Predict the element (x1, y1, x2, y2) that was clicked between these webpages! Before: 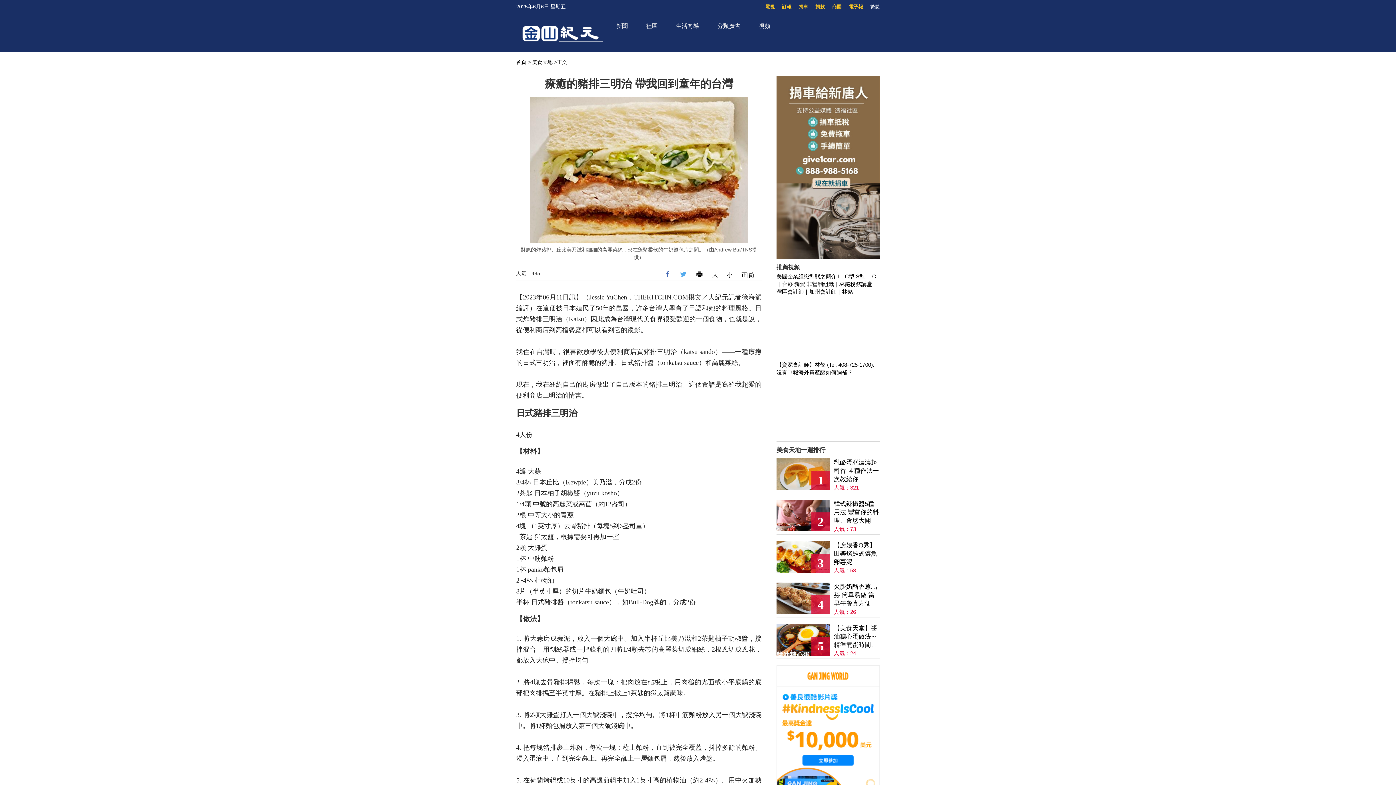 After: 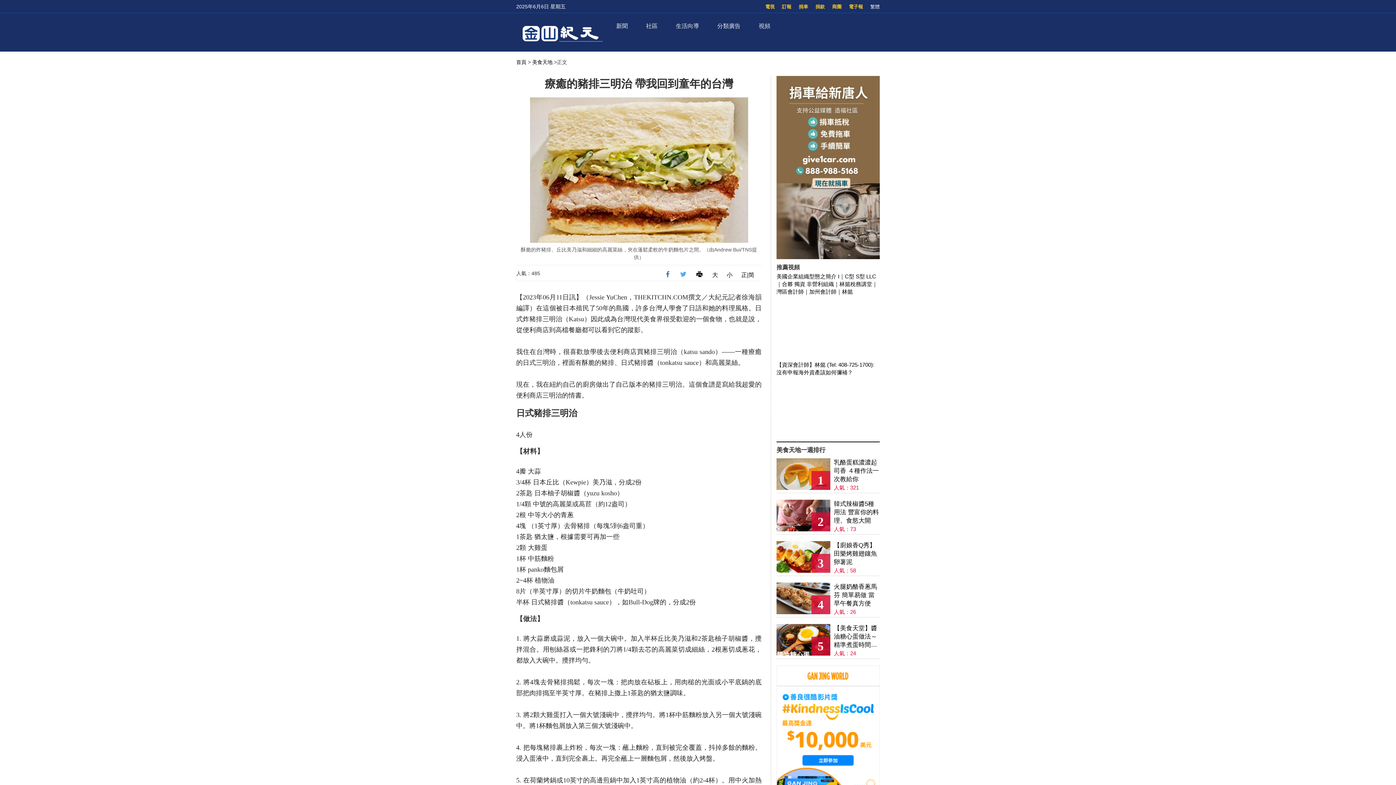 Action: bbox: (680, 272, 686, 278)